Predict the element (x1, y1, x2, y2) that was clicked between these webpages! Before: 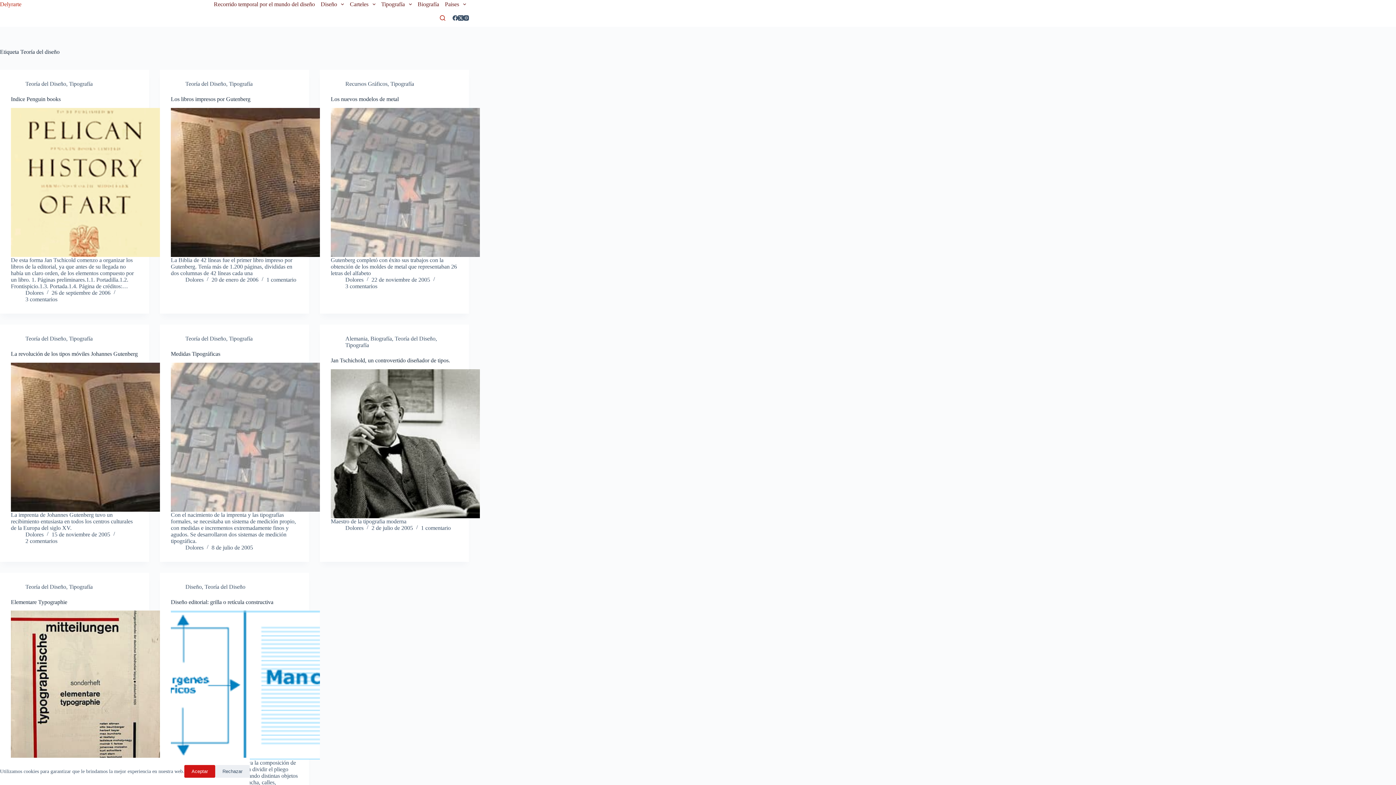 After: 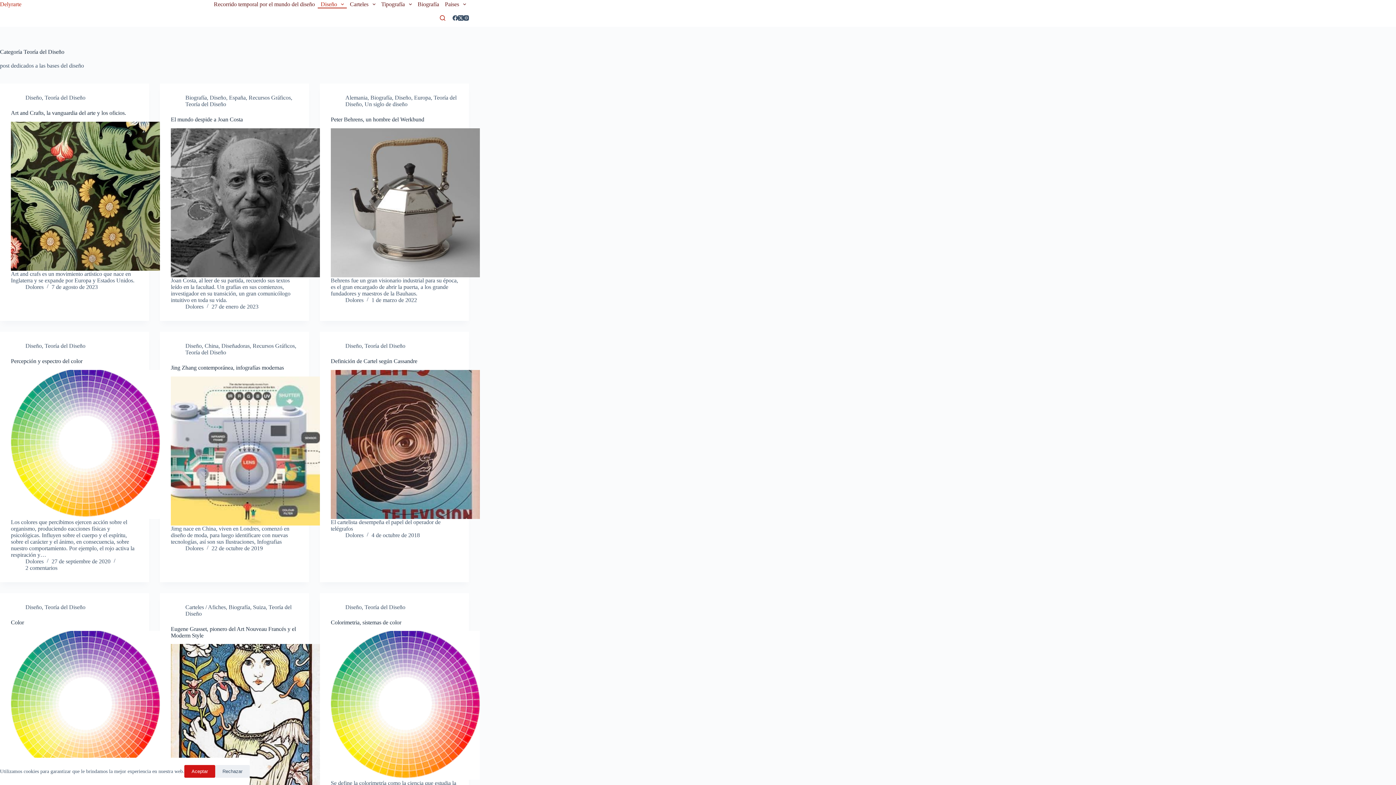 Action: label: Teoría del Diseño bbox: (204, 583, 245, 590)